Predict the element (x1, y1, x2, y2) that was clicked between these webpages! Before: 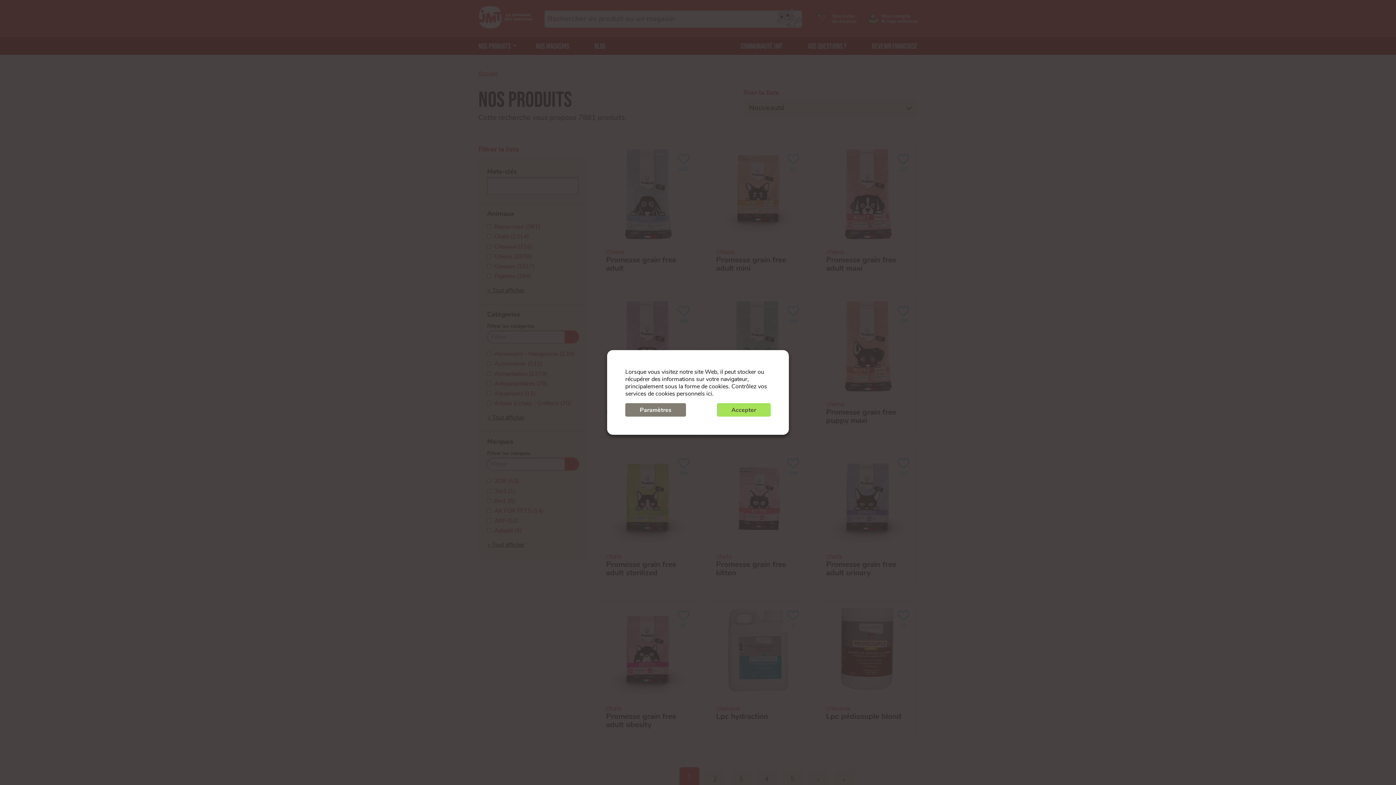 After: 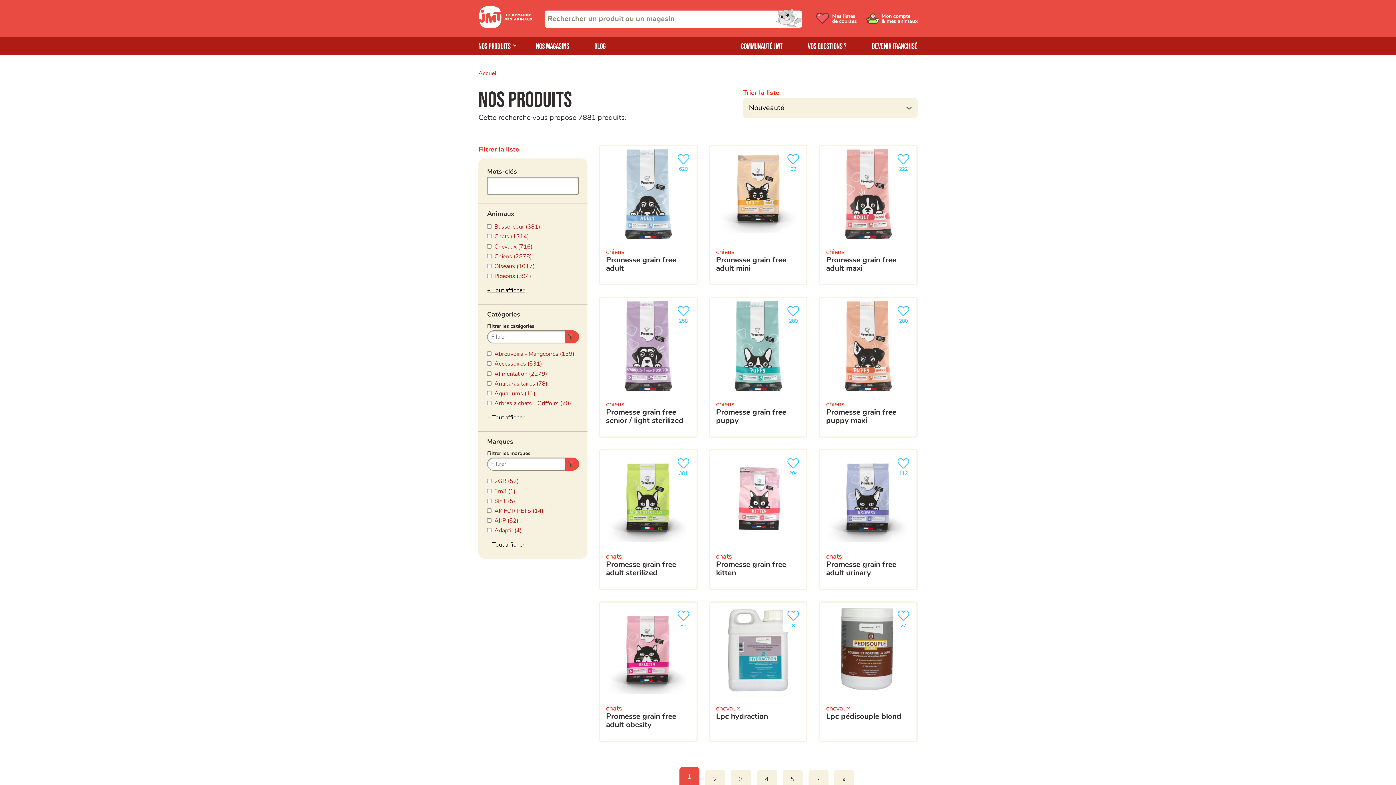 Action: bbox: (717, 403, 770, 416) label: Accepter